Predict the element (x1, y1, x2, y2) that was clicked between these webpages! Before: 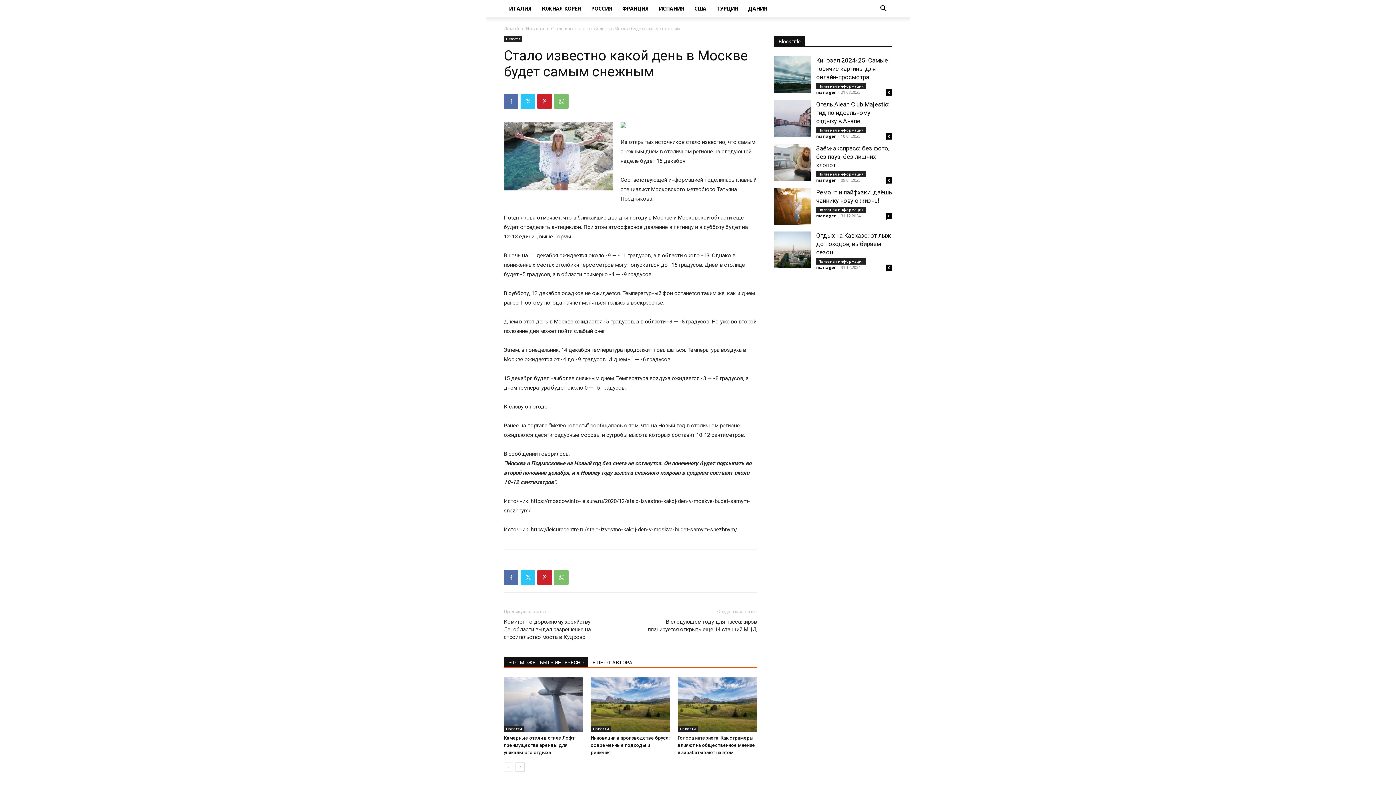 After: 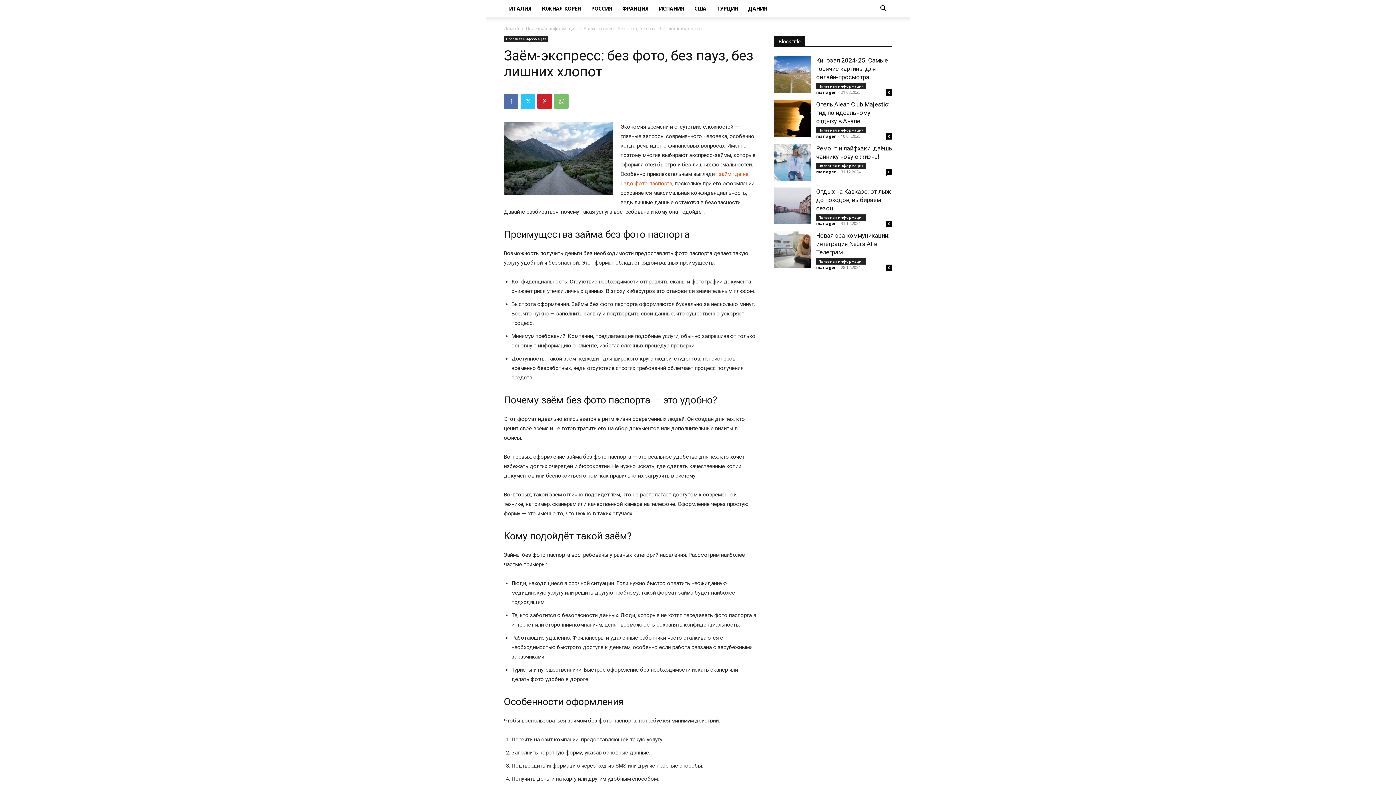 Action: label: Заём-экспресс: без фото, без пауз, без лишних хлопот bbox: (816, 144, 889, 168)